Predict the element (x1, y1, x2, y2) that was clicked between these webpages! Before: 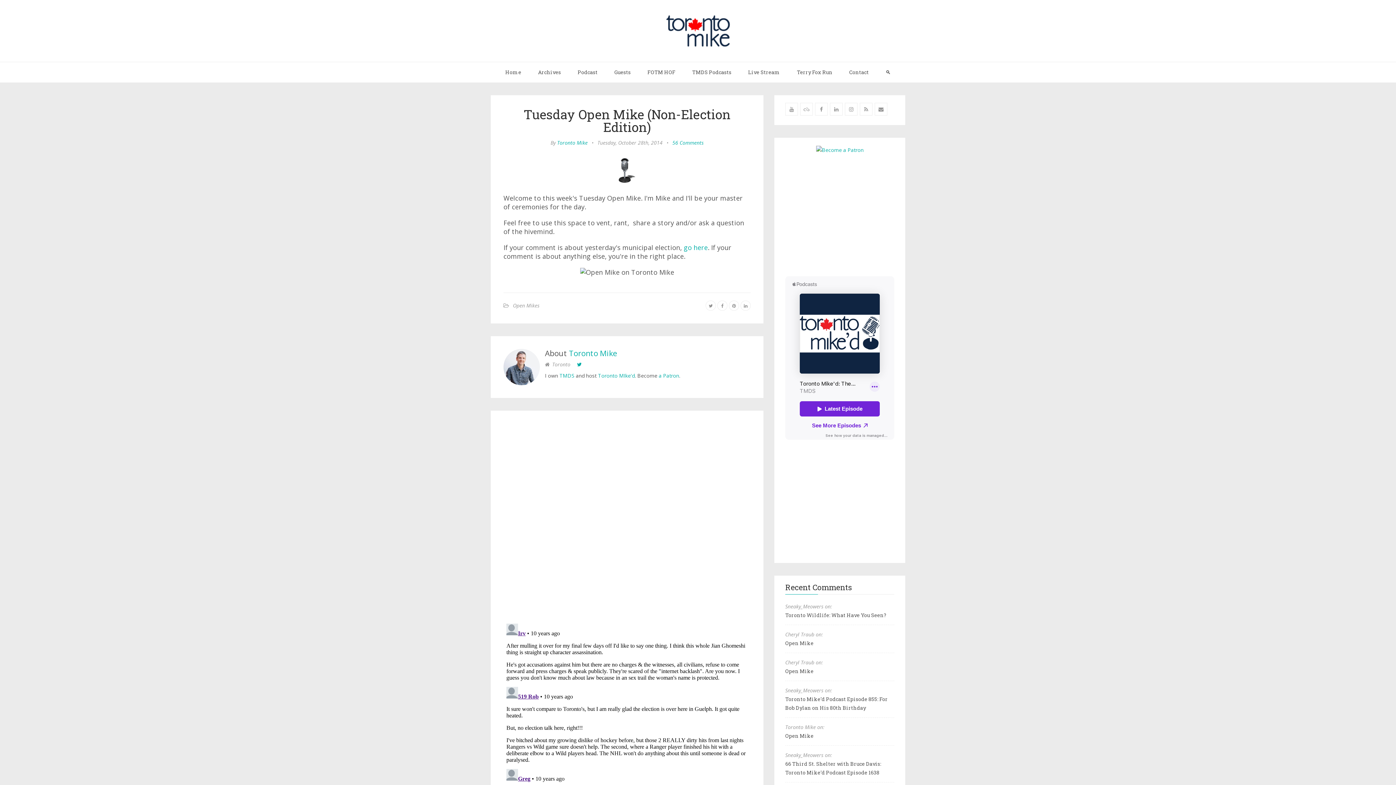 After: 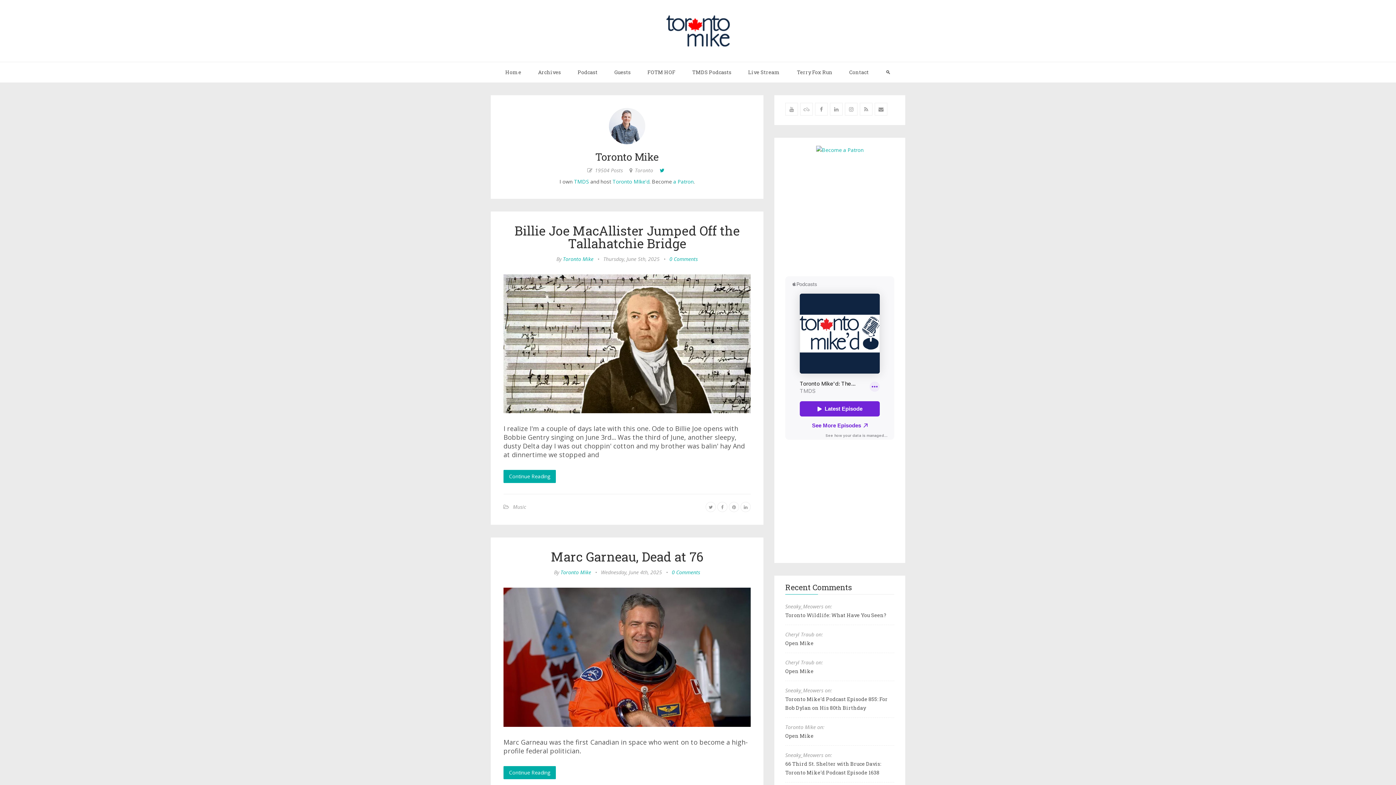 Action: label: Toronto Mike bbox: (557, 139, 587, 146)